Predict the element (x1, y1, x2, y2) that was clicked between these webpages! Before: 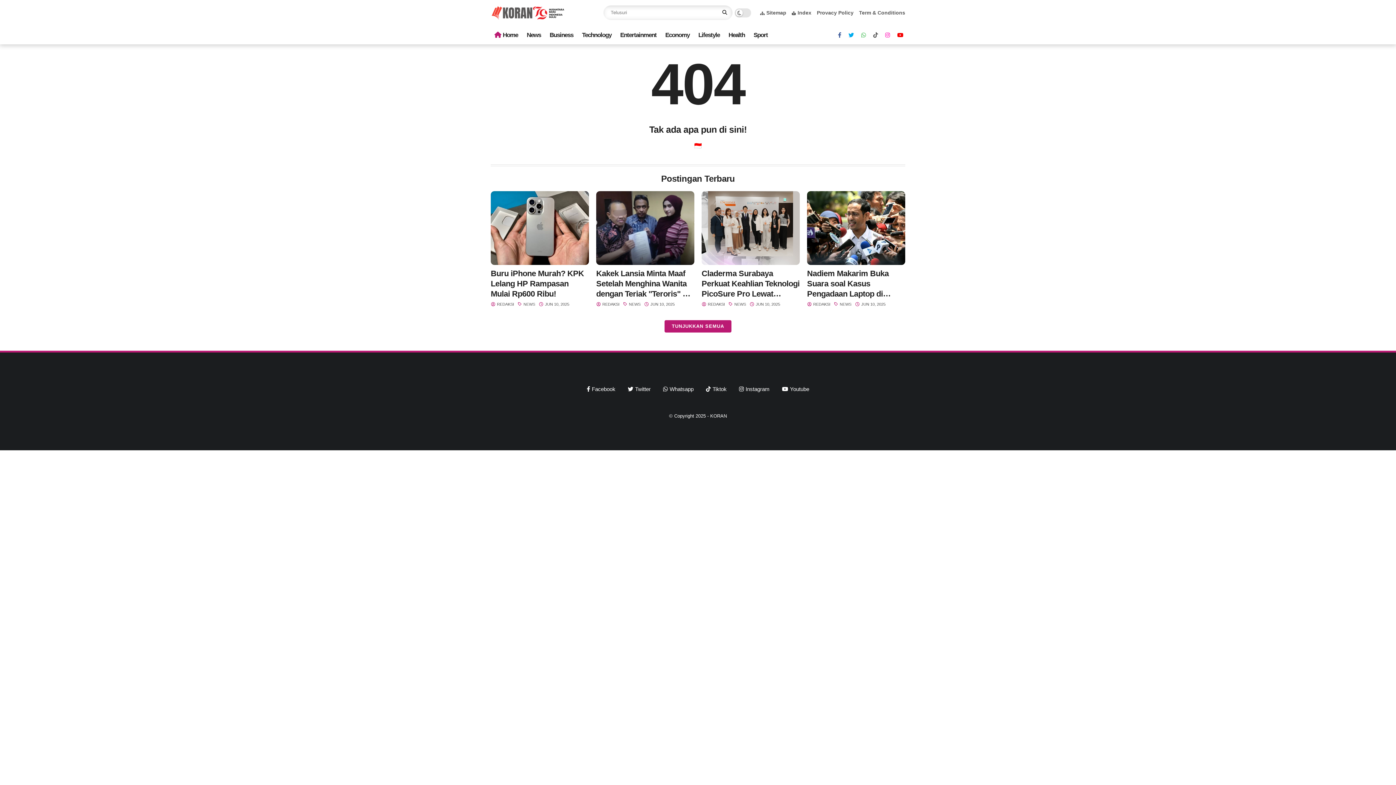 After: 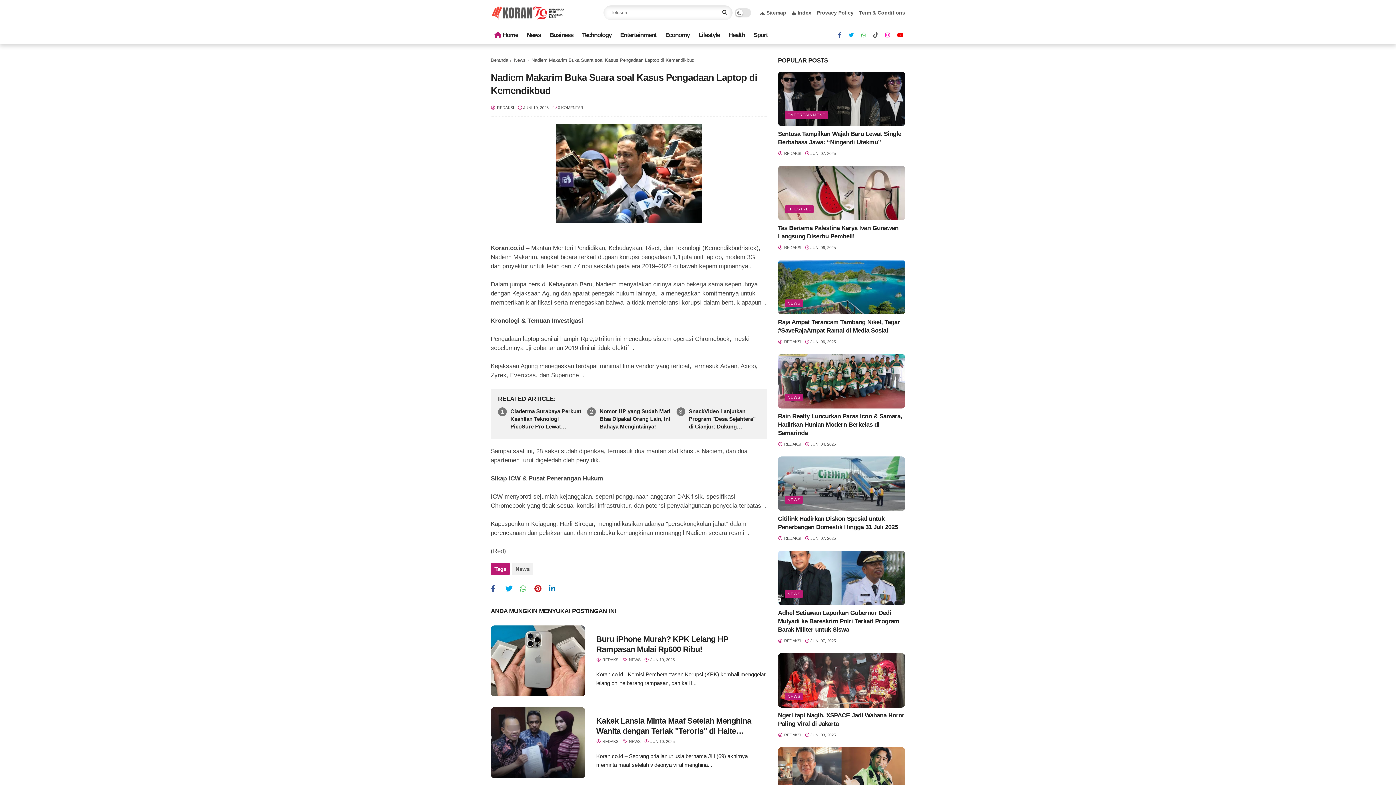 Action: bbox: (807, 268, 905, 299) label: Nadiem Makarim Buka Suara soal Kasus Pengadaan Laptop di Kemendikbud